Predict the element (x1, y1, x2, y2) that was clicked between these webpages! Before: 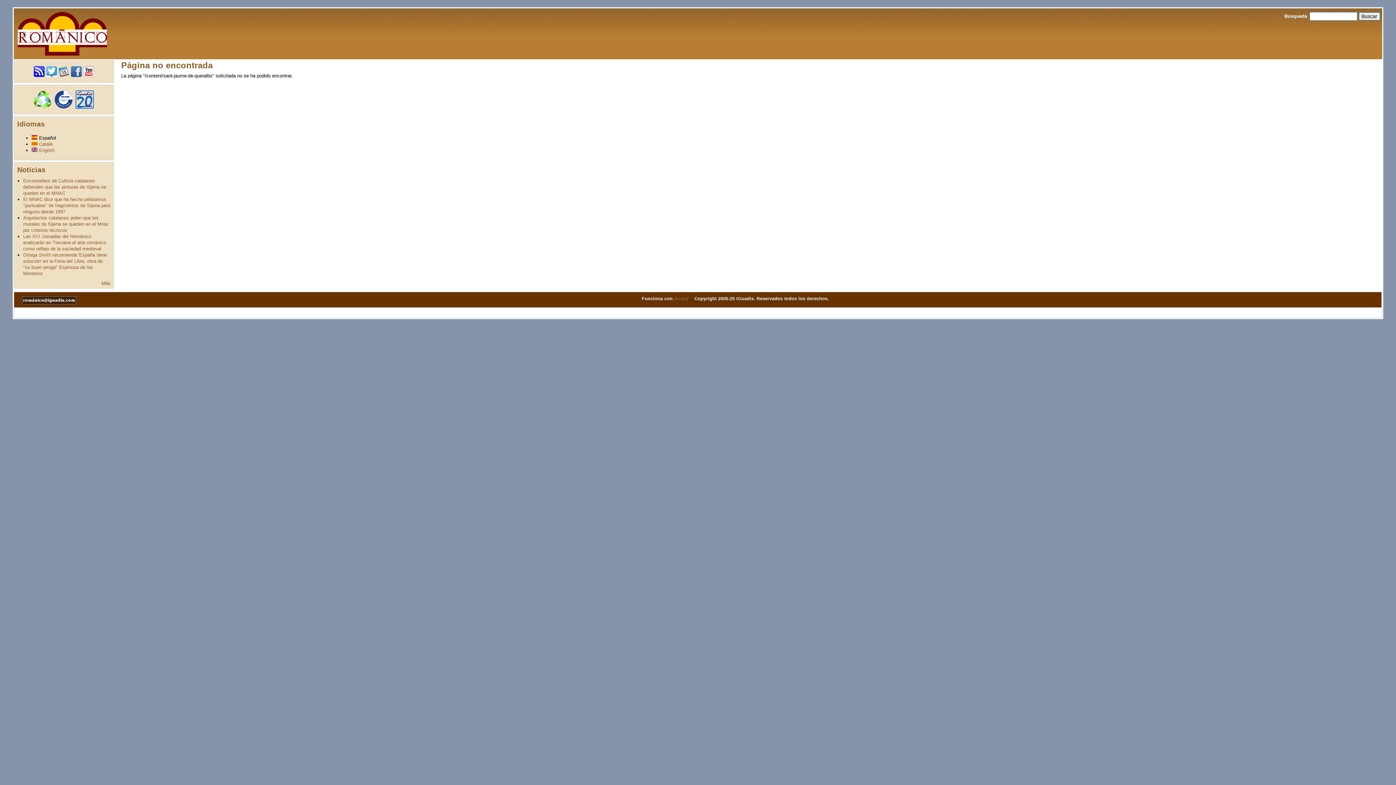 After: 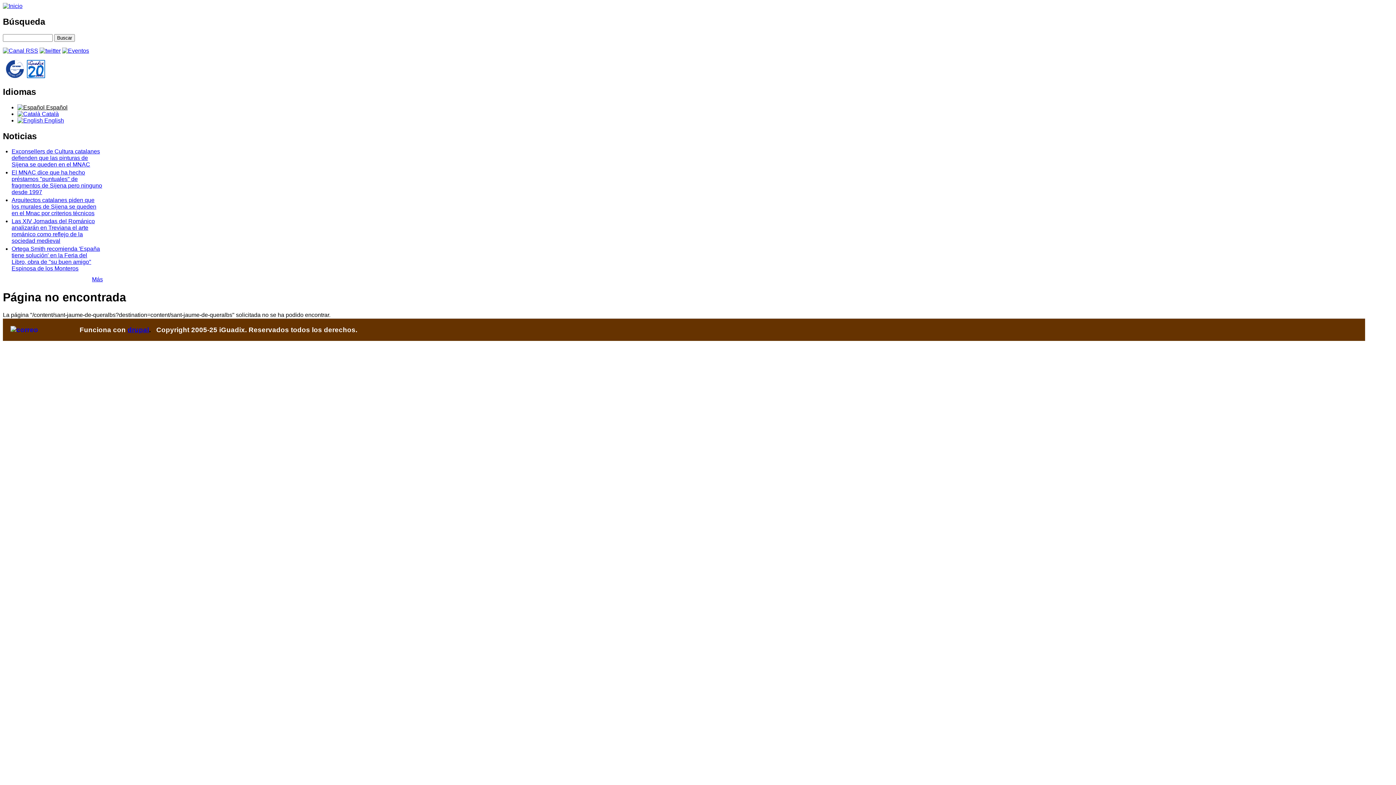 Action: label:  Español bbox: (31, 135, 56, 140)